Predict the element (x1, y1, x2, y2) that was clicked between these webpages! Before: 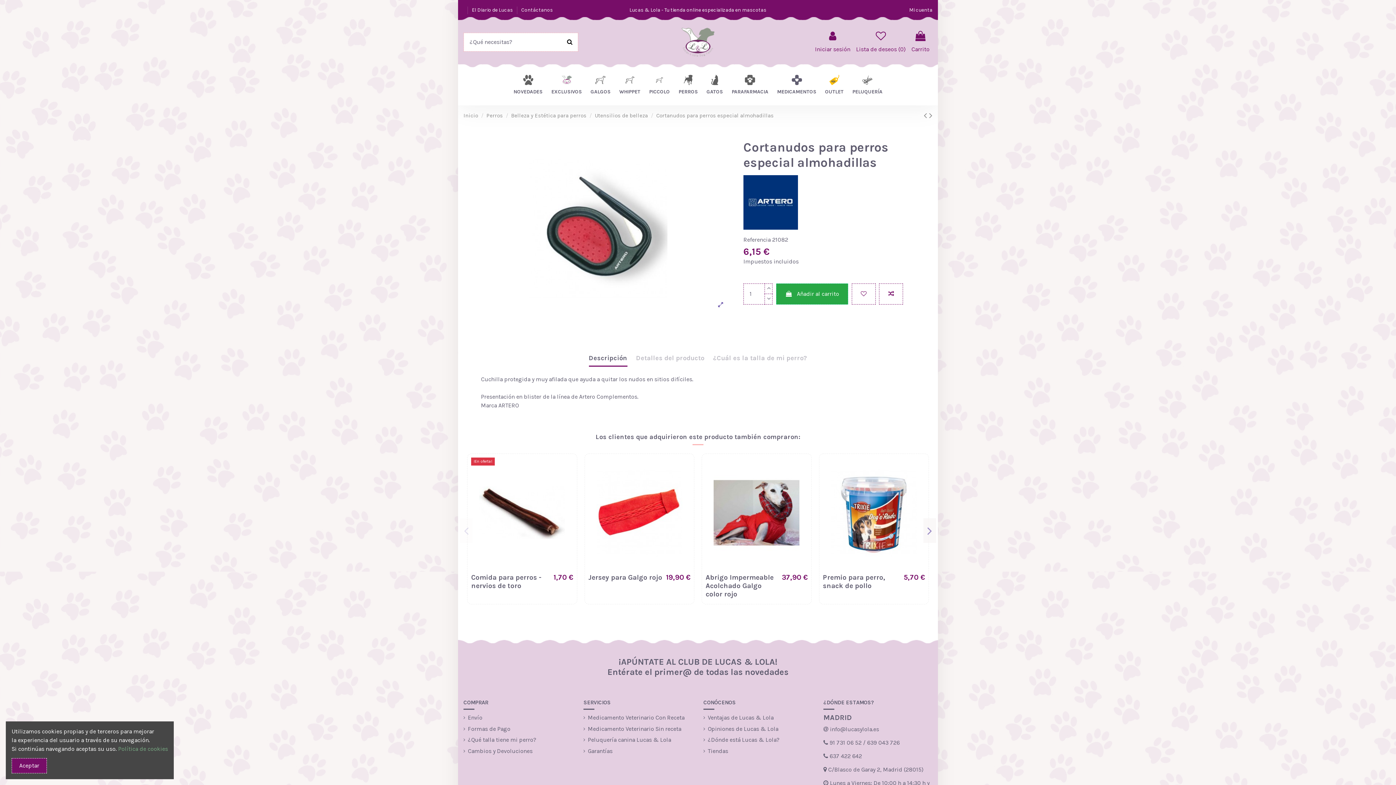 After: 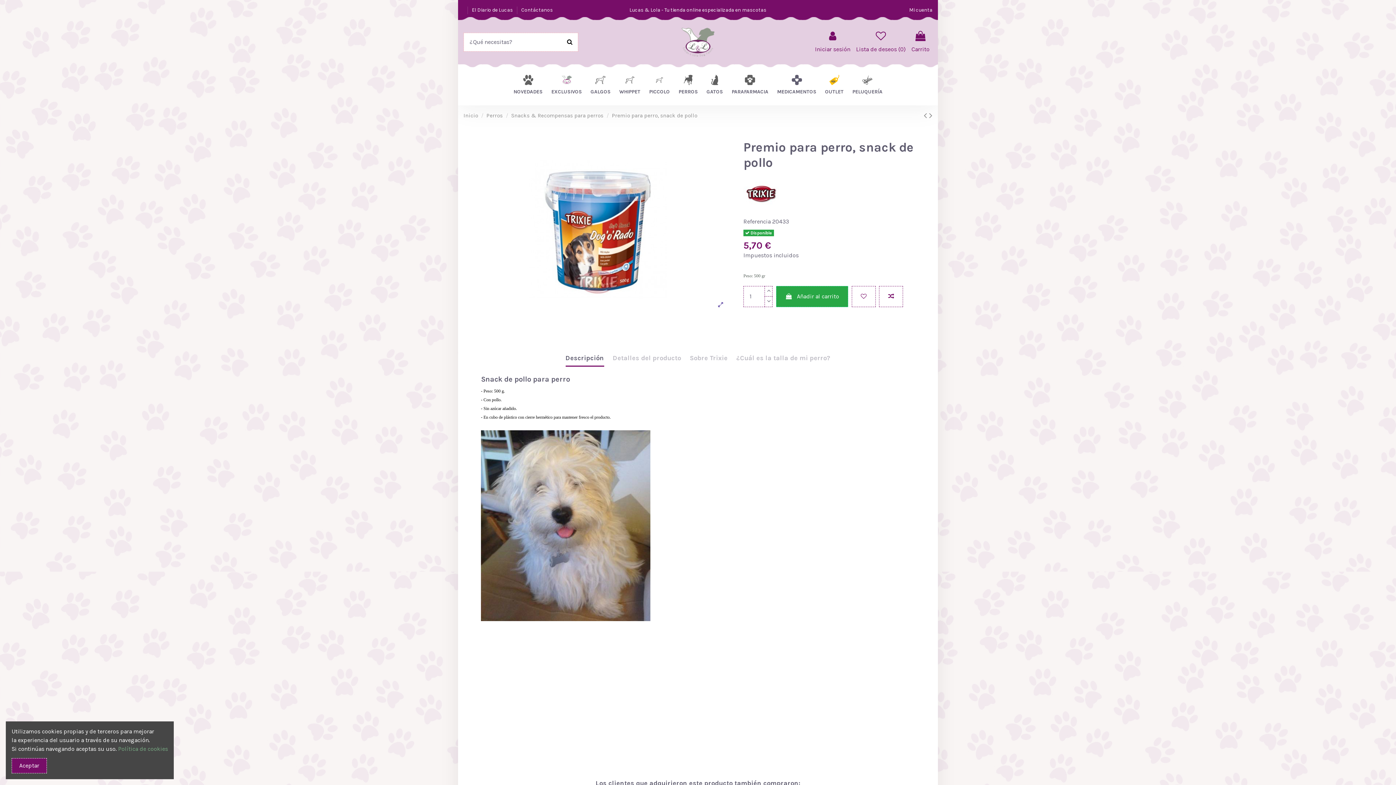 Action: bbox: (823, 457, 925, 568)